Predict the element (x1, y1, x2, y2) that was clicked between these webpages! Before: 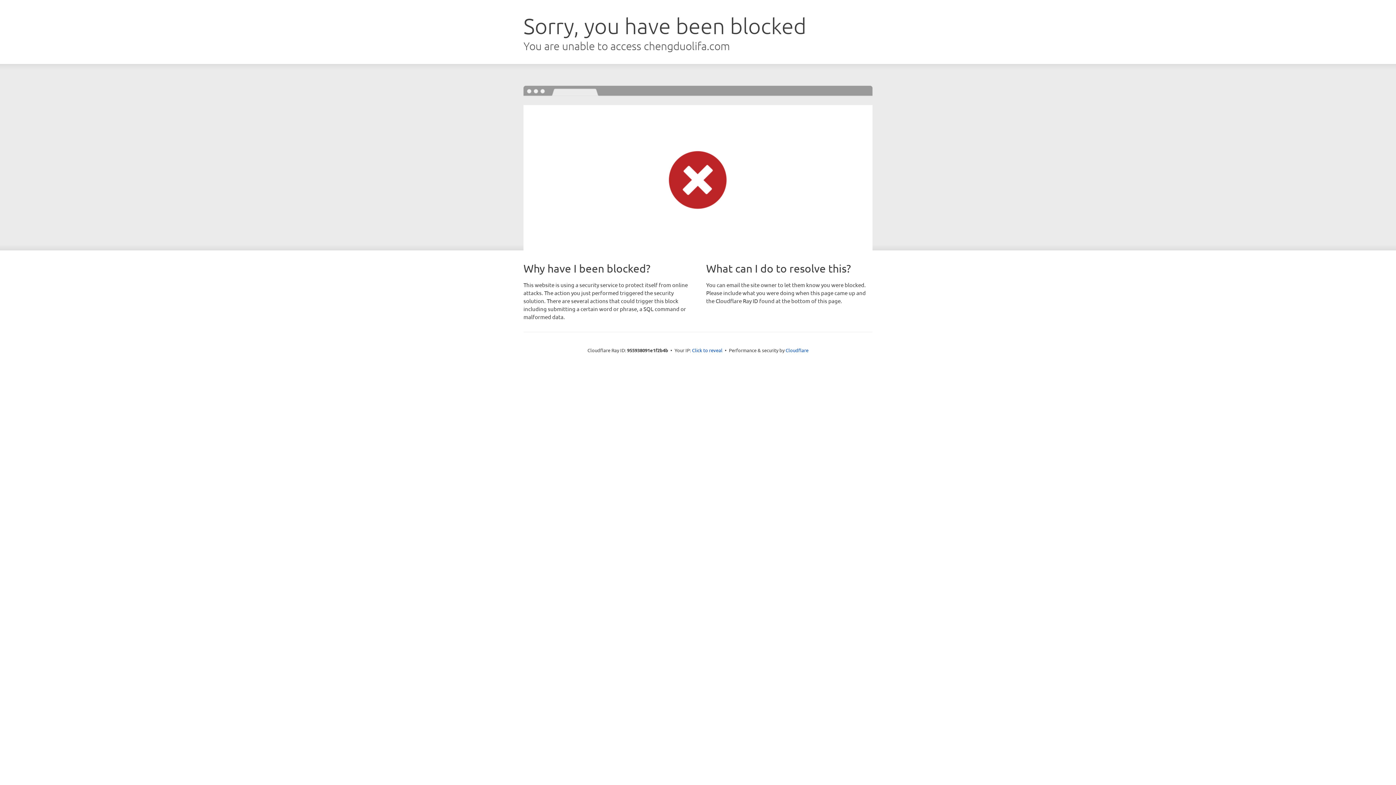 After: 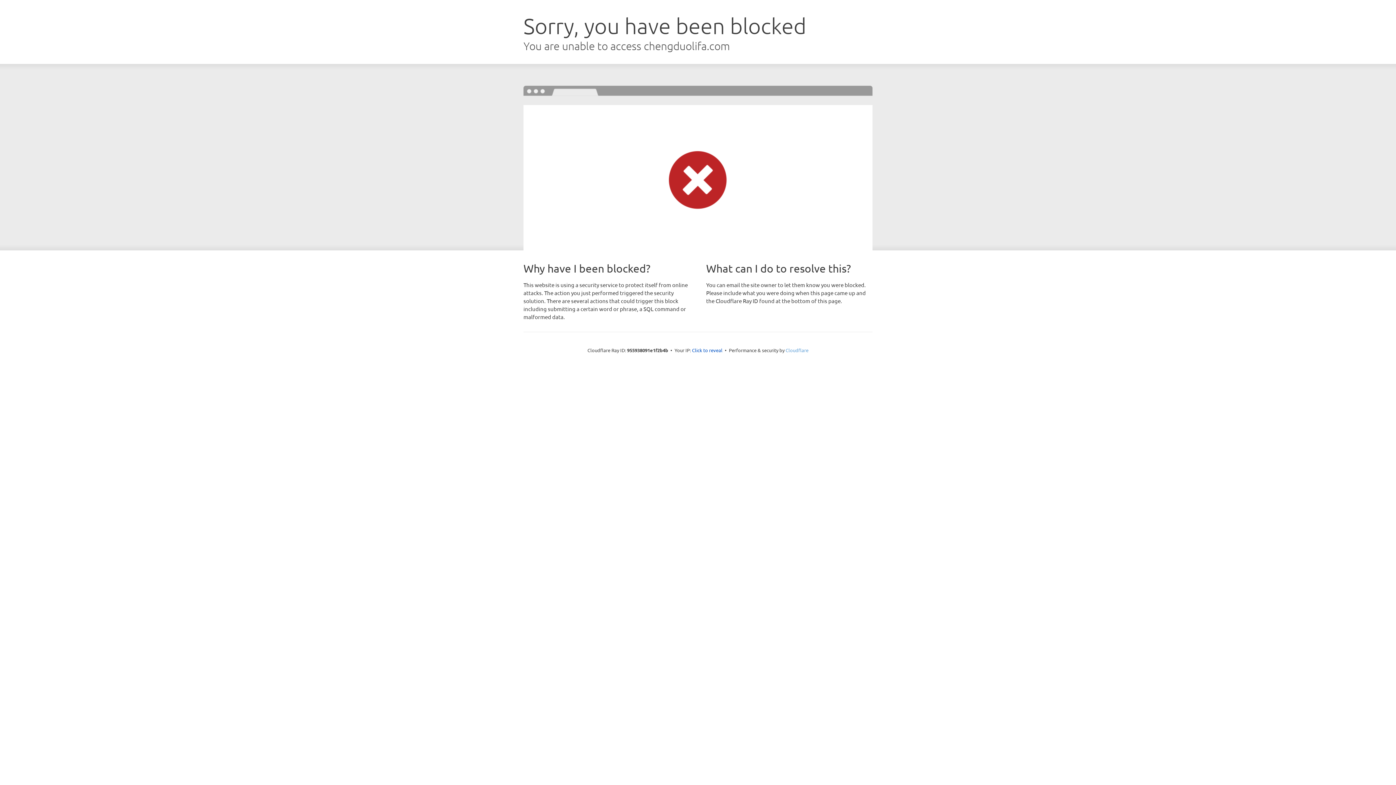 Action: bbox: (785, 347, 808, 353) label: Cloudflare